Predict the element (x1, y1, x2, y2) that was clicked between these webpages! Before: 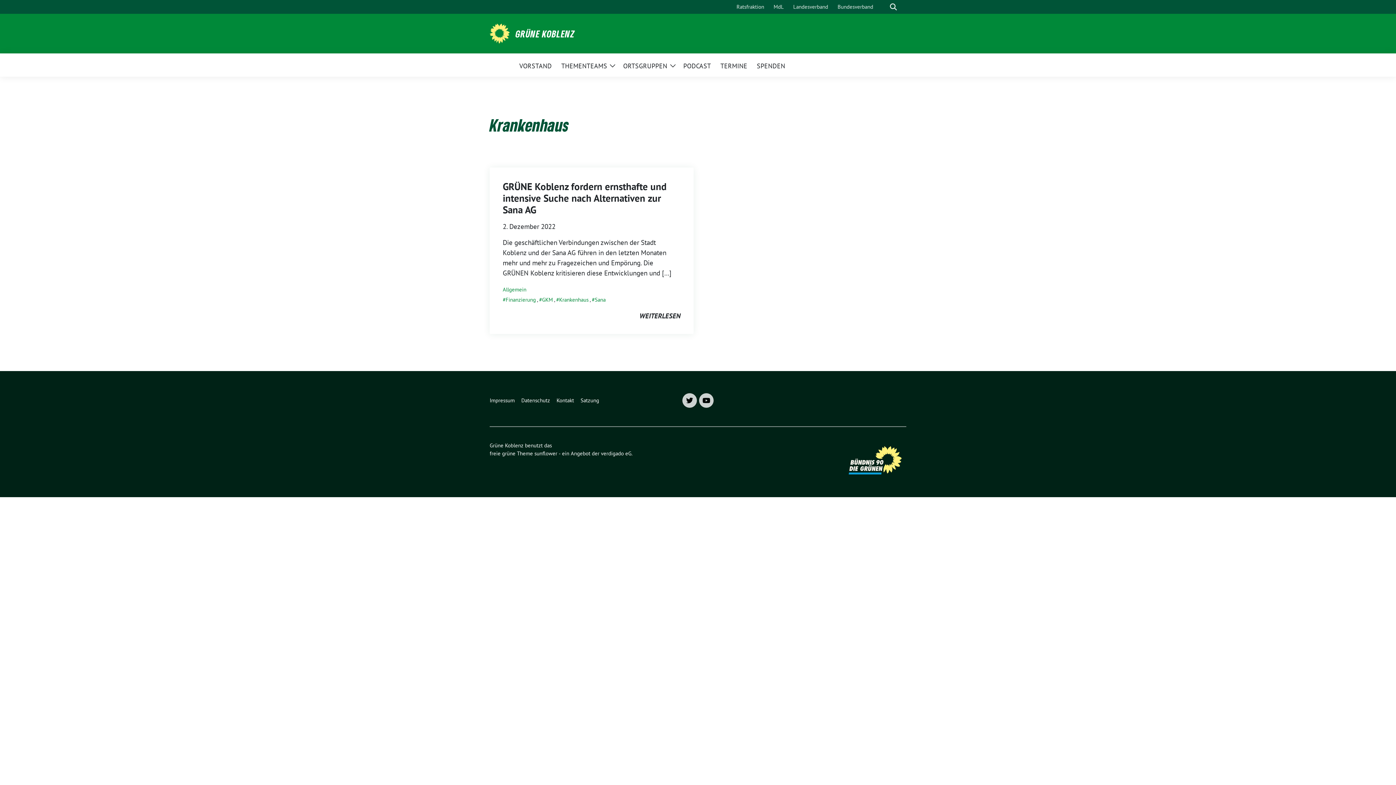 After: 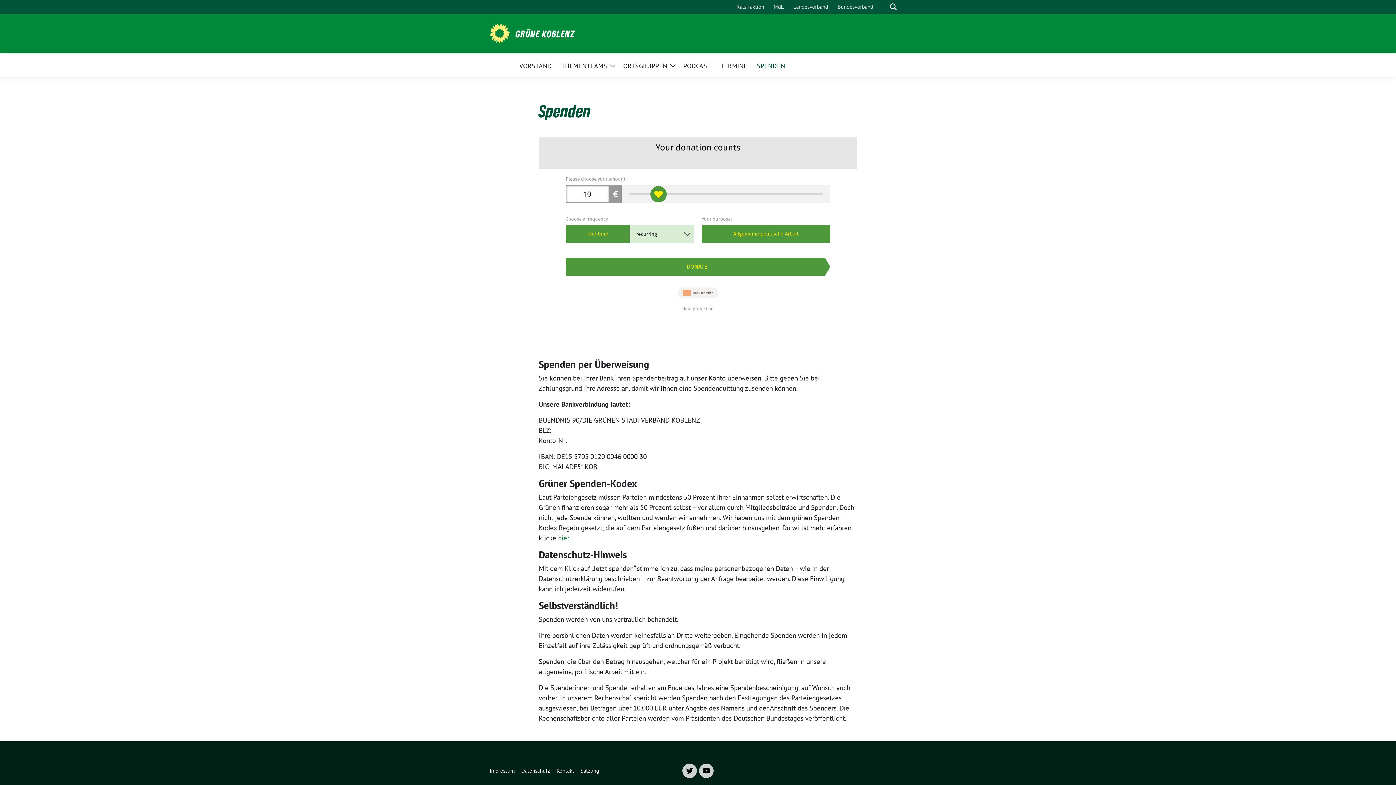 Action: bbox: (757, 56, 785, 73) label: SPENDEN